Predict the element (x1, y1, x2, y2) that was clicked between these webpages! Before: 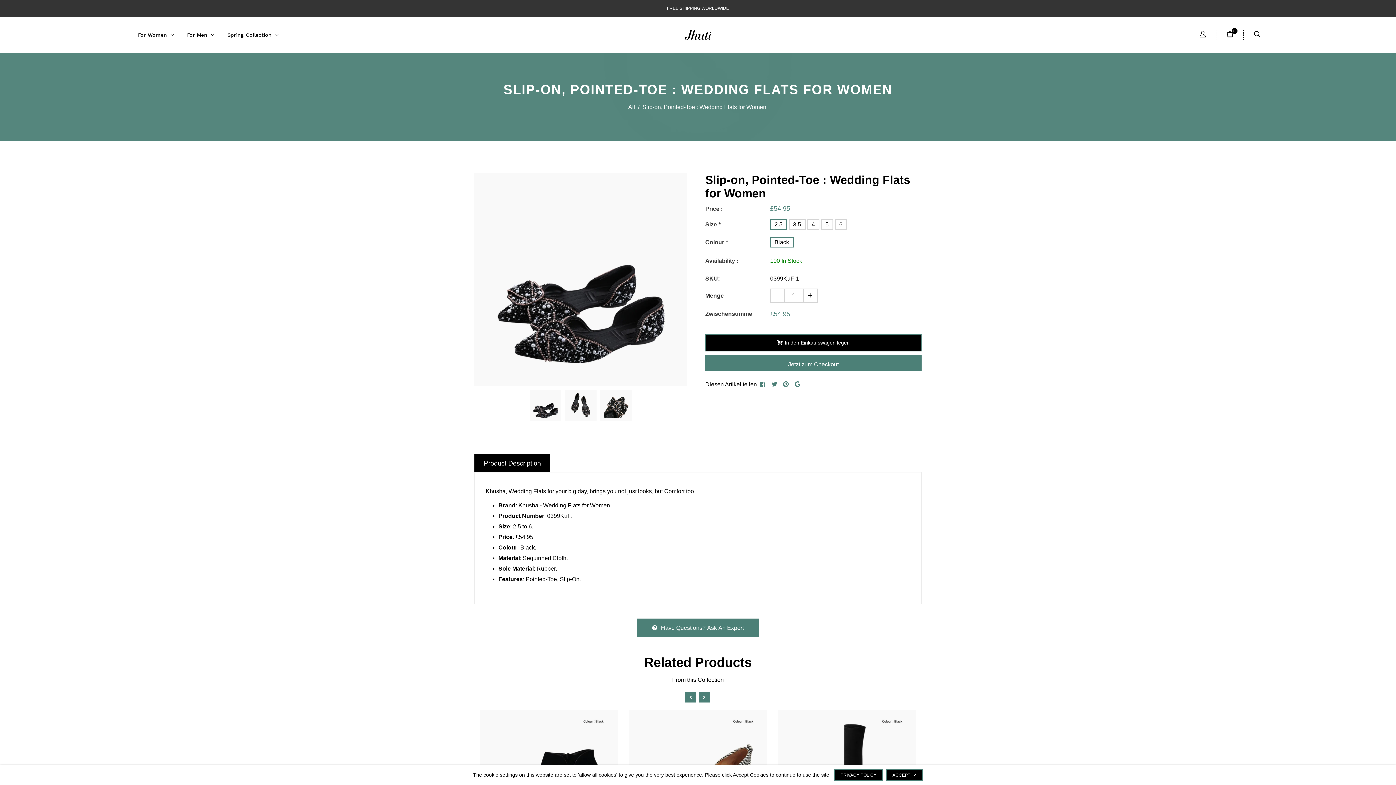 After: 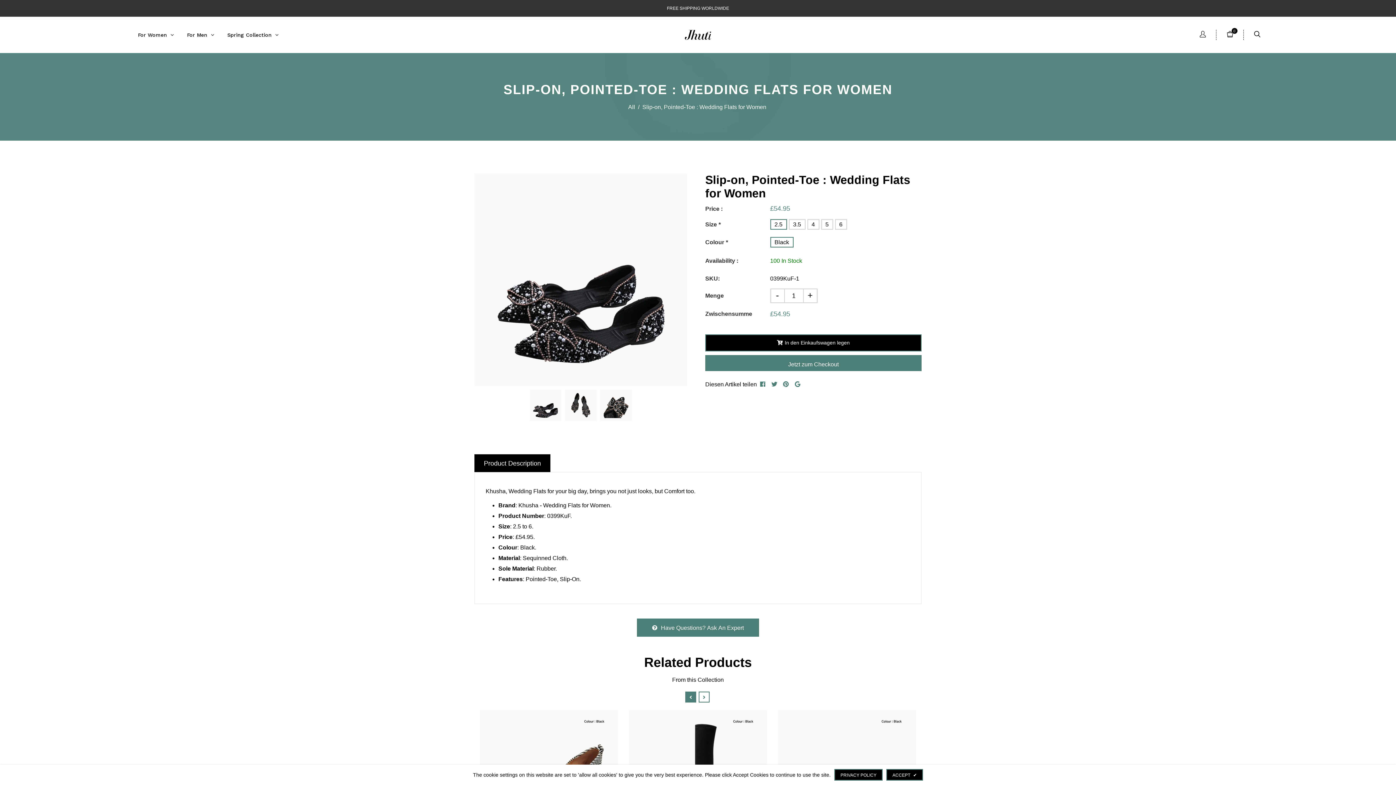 Action: bbox: (698, 692, 709, 702)